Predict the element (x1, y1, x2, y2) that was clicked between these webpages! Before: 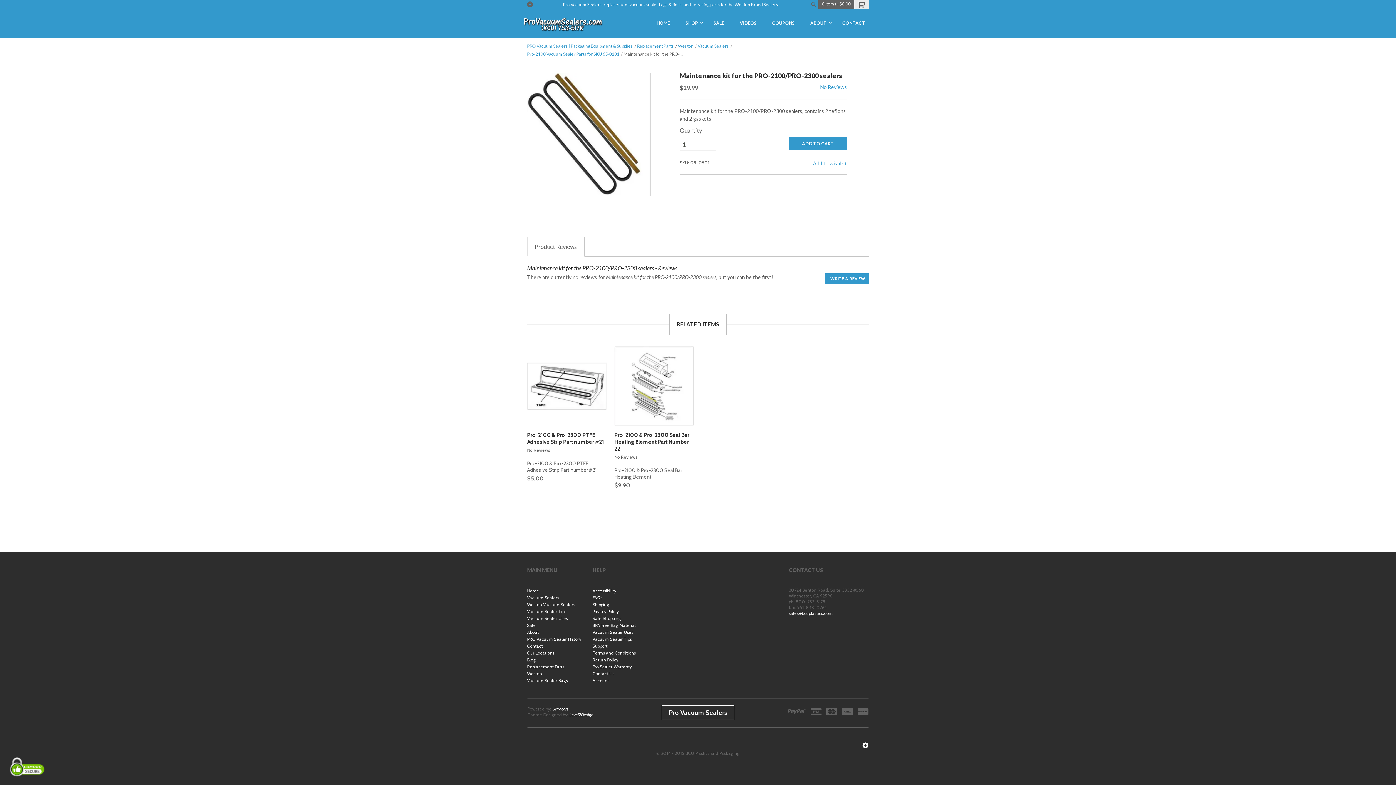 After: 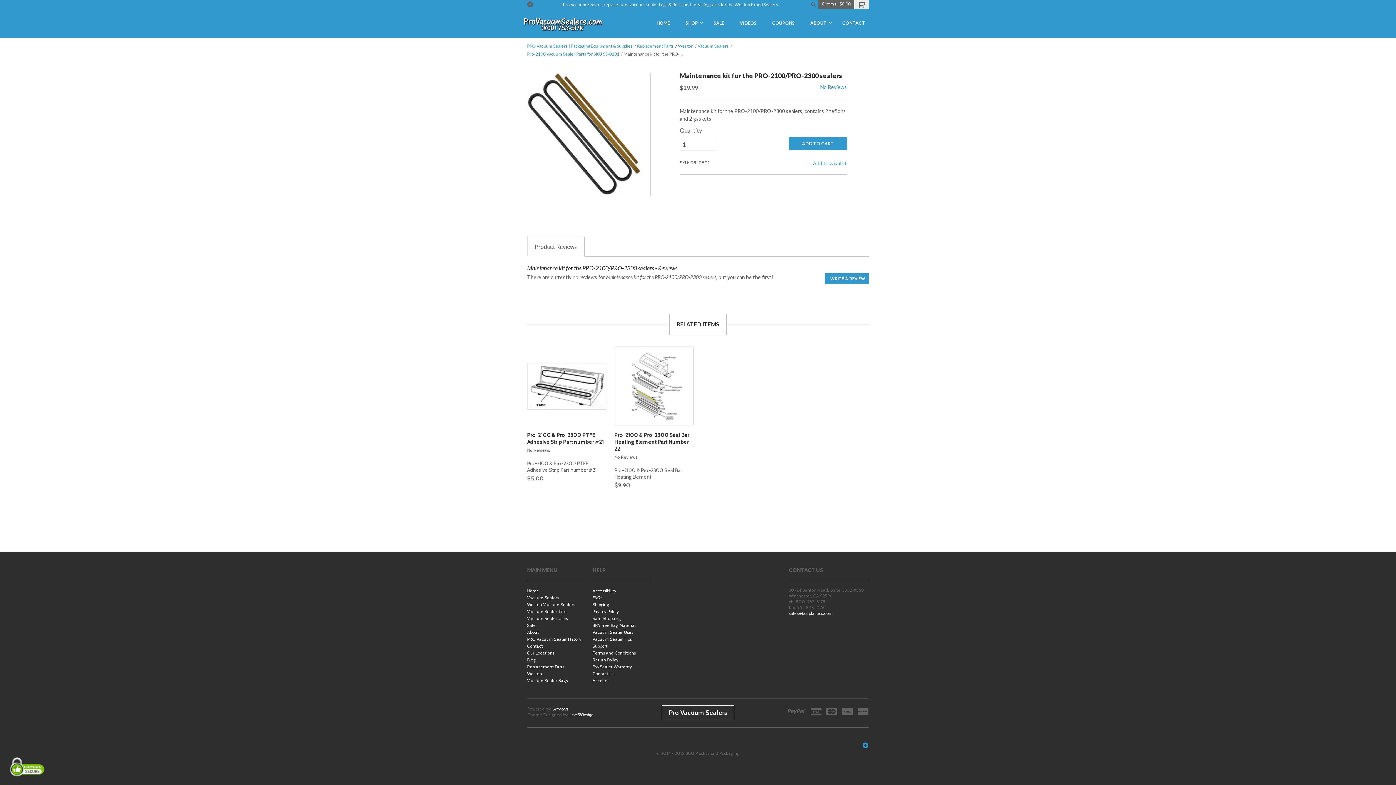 Action: bbox: (862, 742, 868, 748) label: Facebook